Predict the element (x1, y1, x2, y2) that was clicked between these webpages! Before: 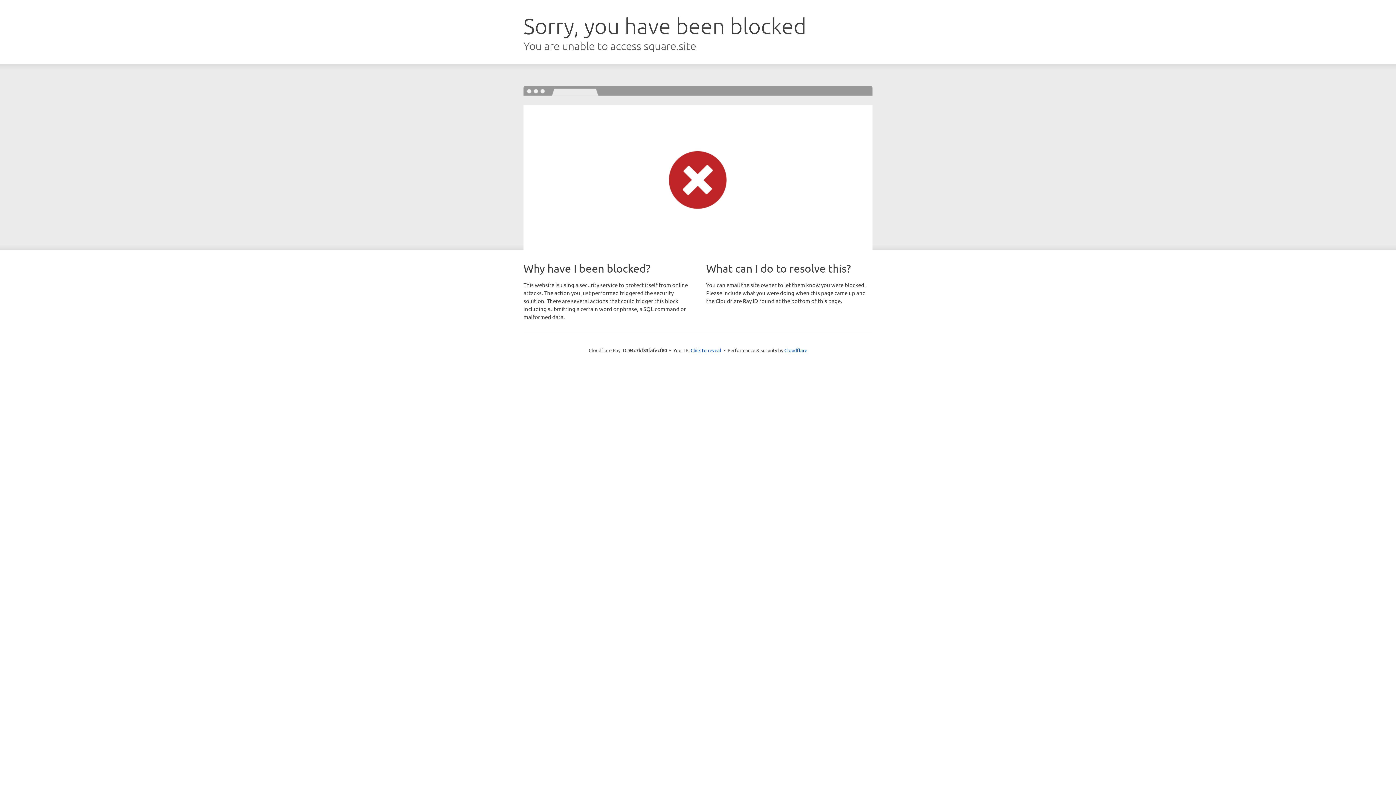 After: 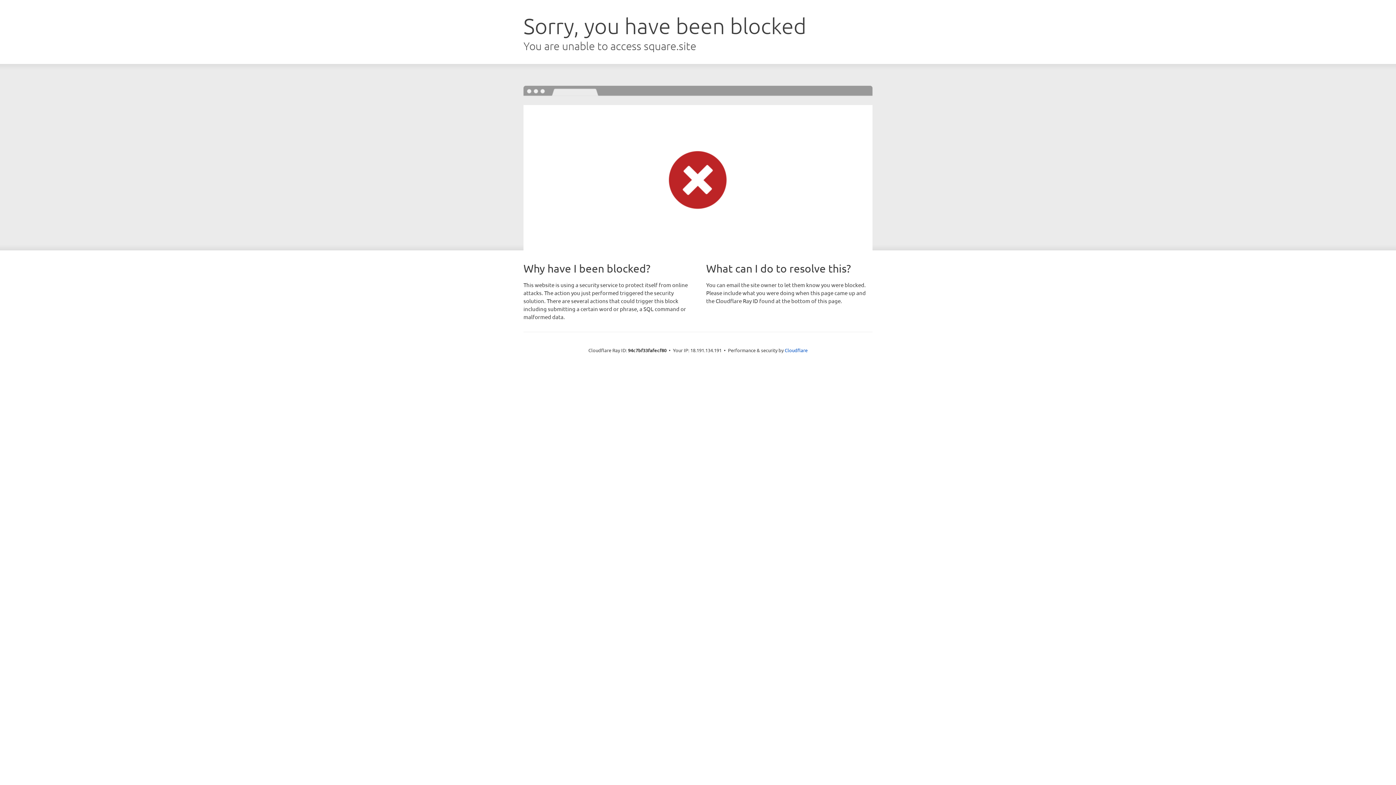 Action: label: Click to reveal bbox: (690, 346, 721, 353)